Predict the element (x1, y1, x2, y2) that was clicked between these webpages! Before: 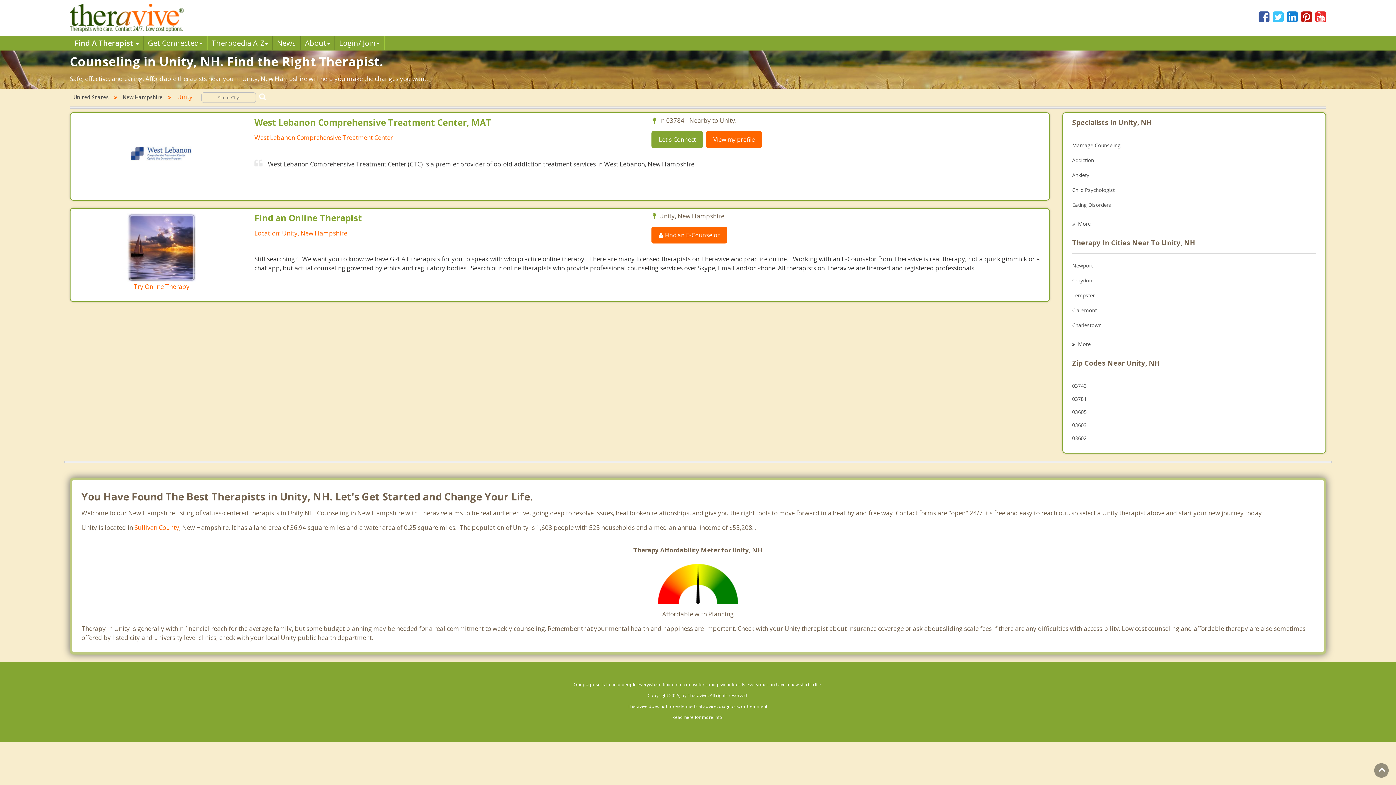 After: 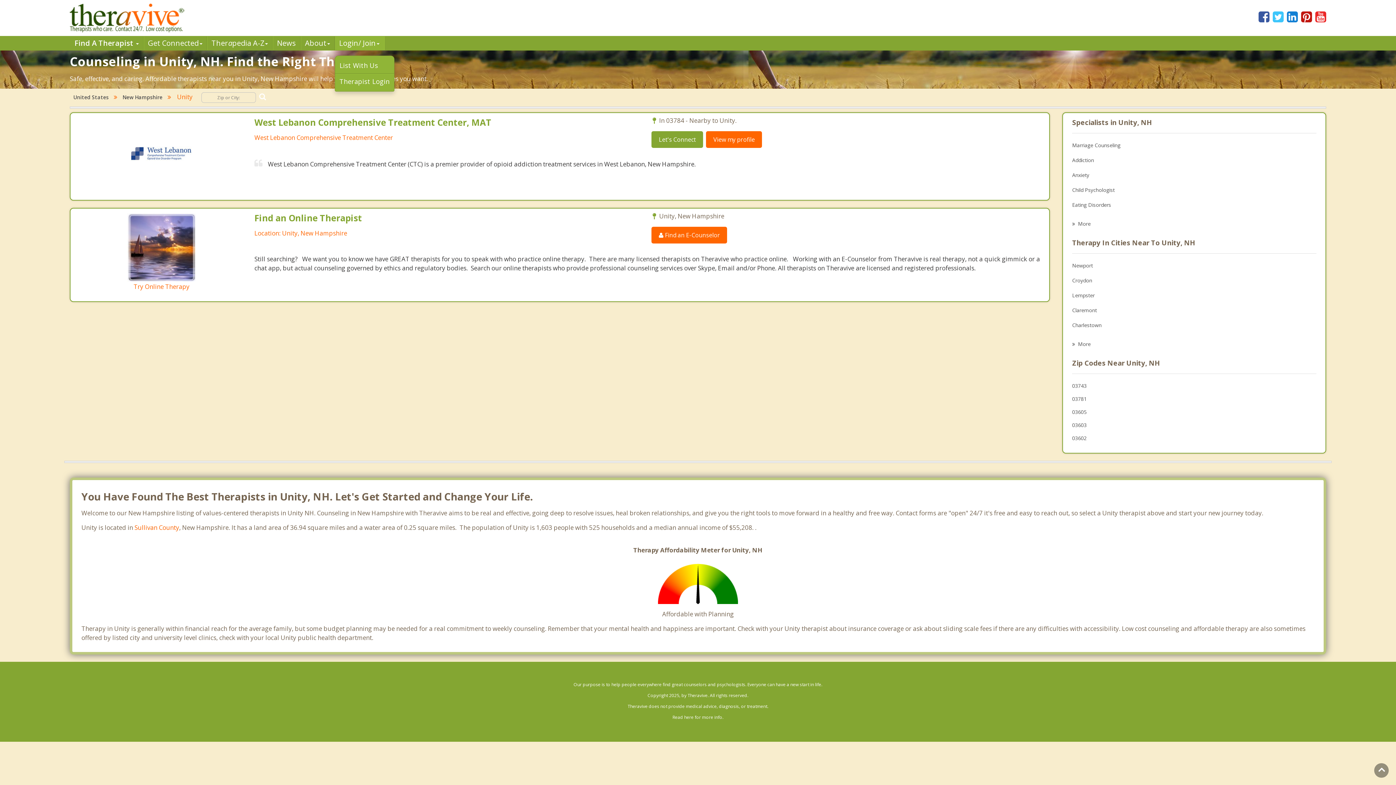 Action: label: Login/ Join bbox: (334, 36, 384, 50)